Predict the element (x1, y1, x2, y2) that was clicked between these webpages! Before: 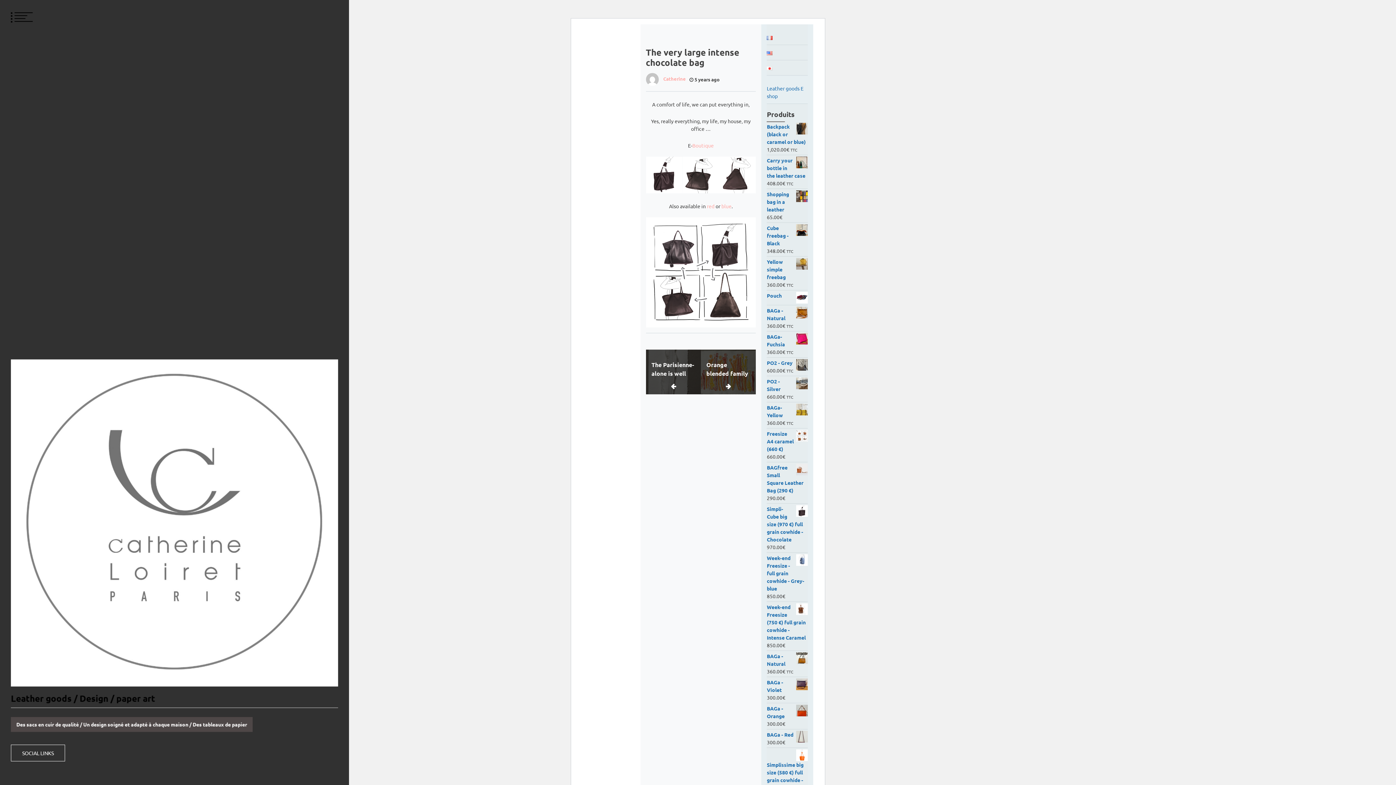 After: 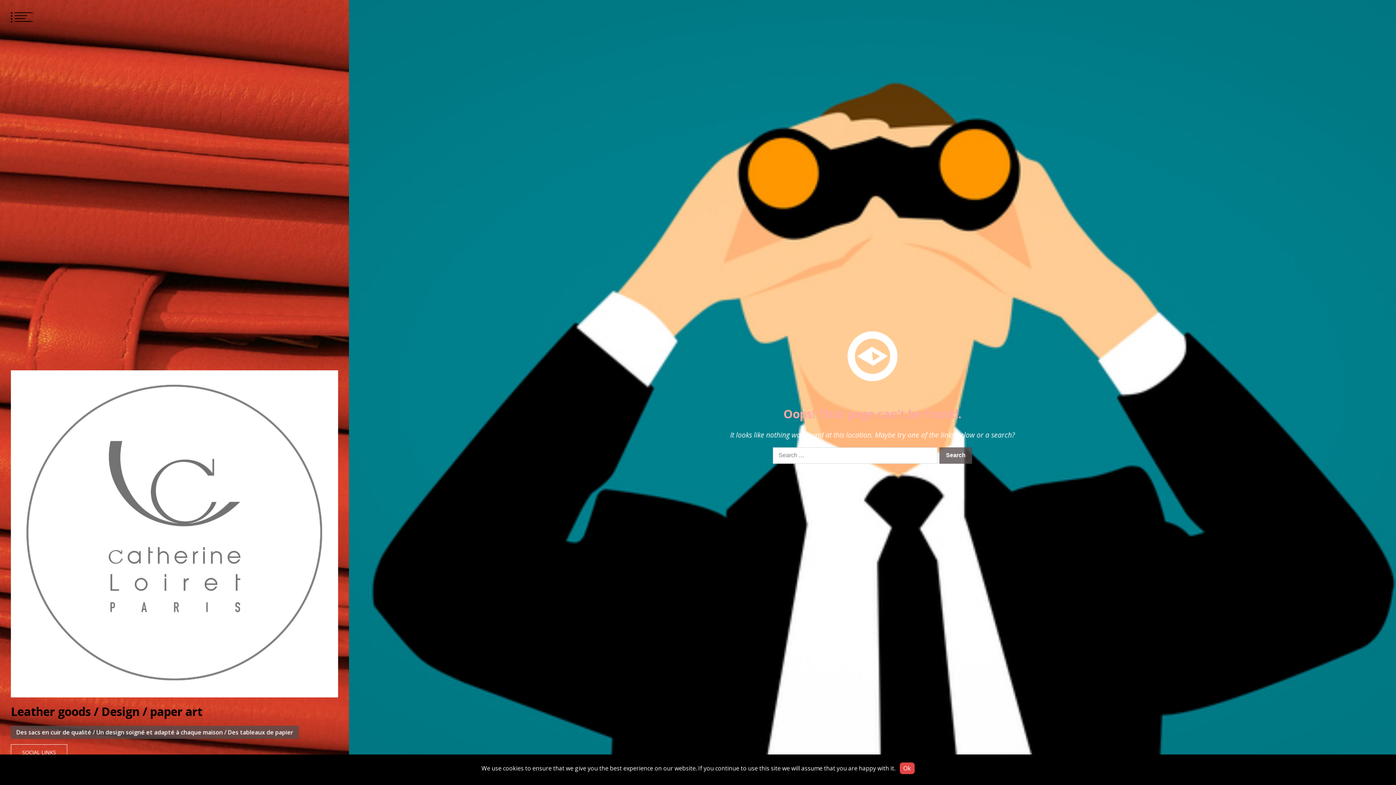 Action: bbox: (721, 202, 731, 209) label: blue